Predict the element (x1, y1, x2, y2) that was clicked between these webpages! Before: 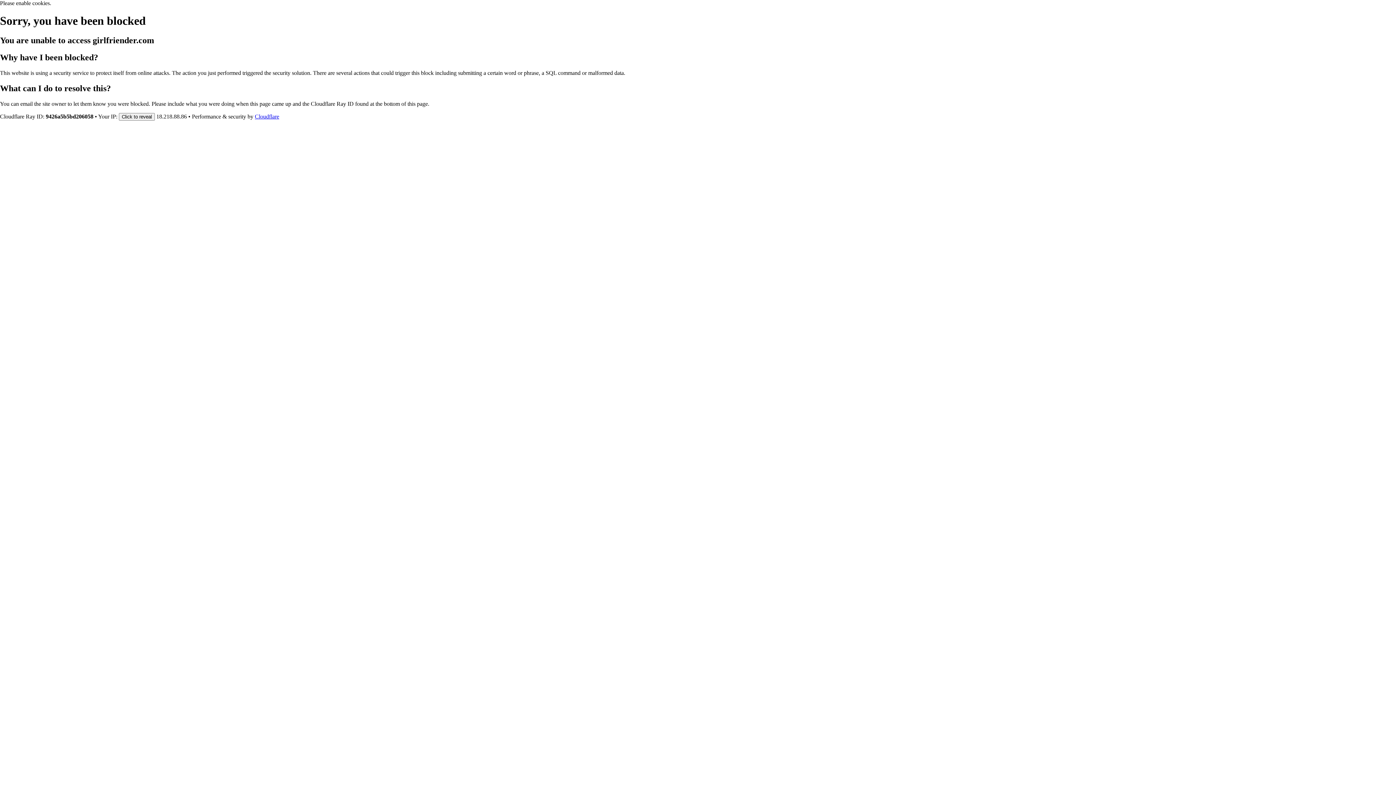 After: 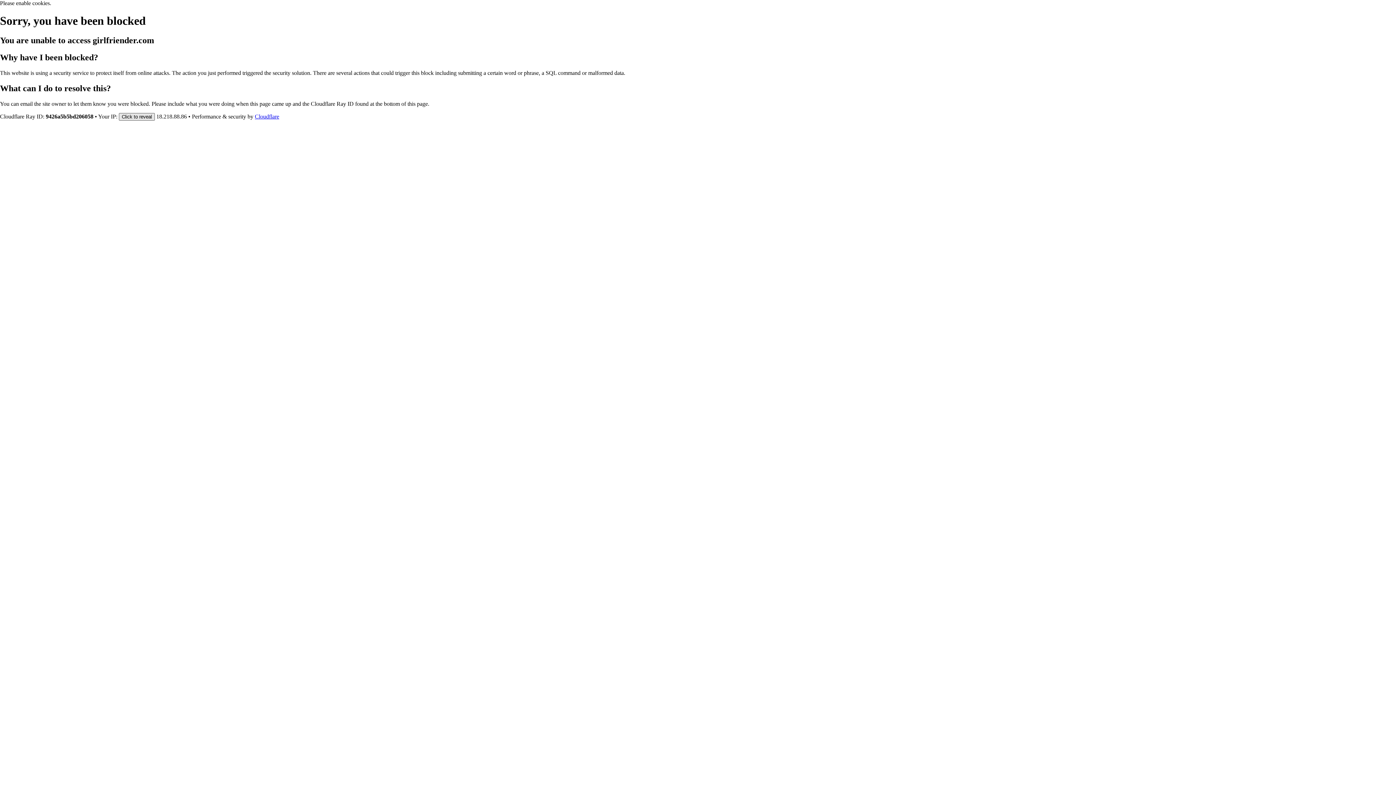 Action: label: Click to reveal bbox: (118, 112, 154, 120)